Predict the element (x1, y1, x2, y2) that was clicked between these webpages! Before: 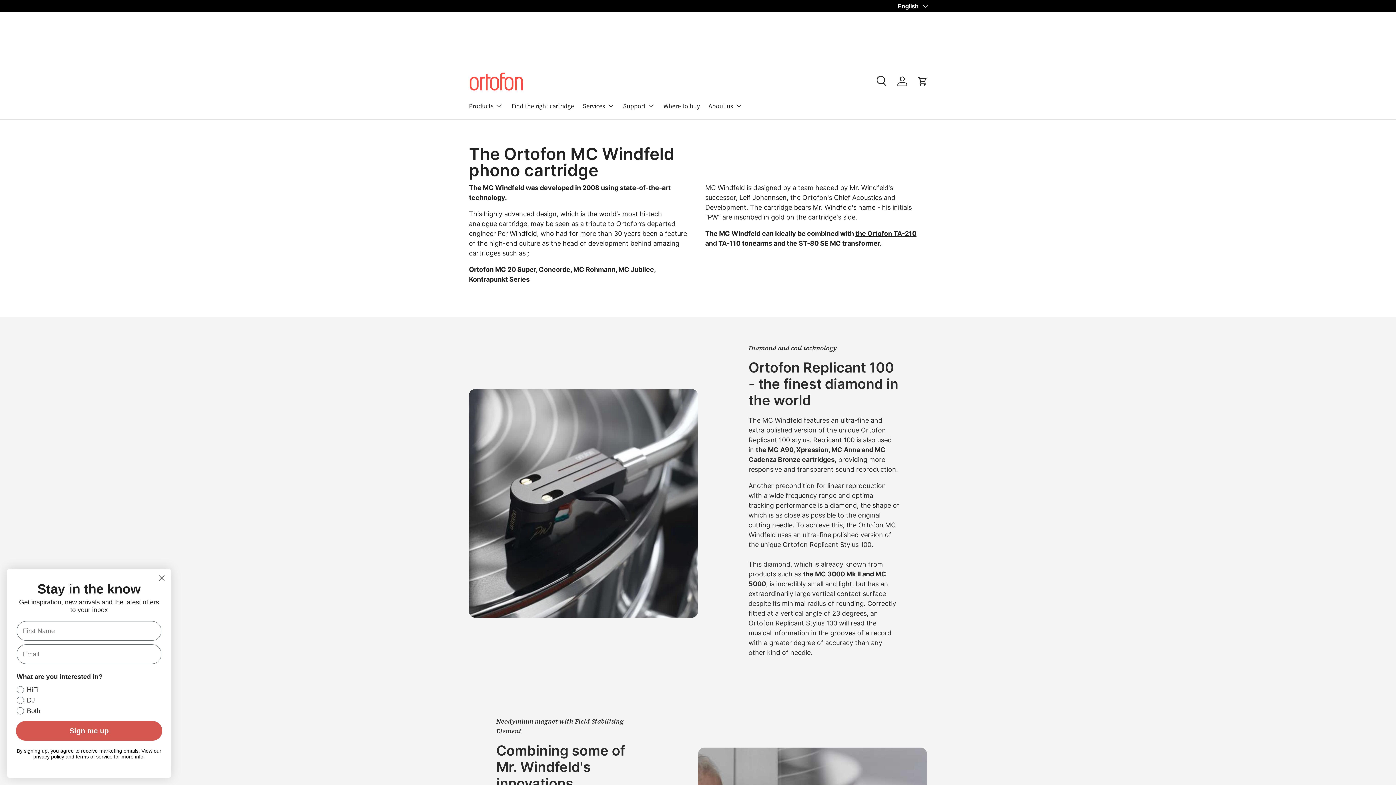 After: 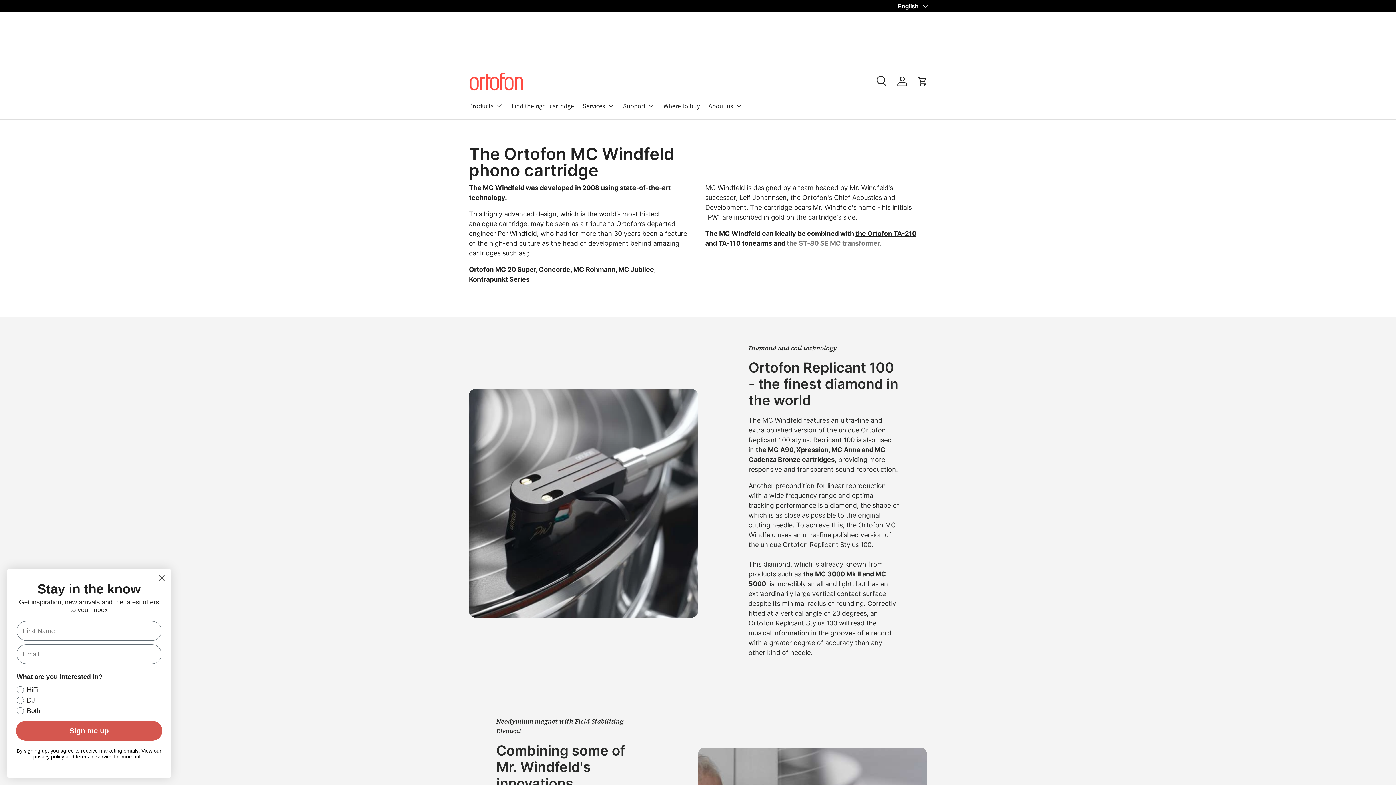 Action: bbox: (786, 239, 881, 247) label: the ST-80 SE MC transformer.